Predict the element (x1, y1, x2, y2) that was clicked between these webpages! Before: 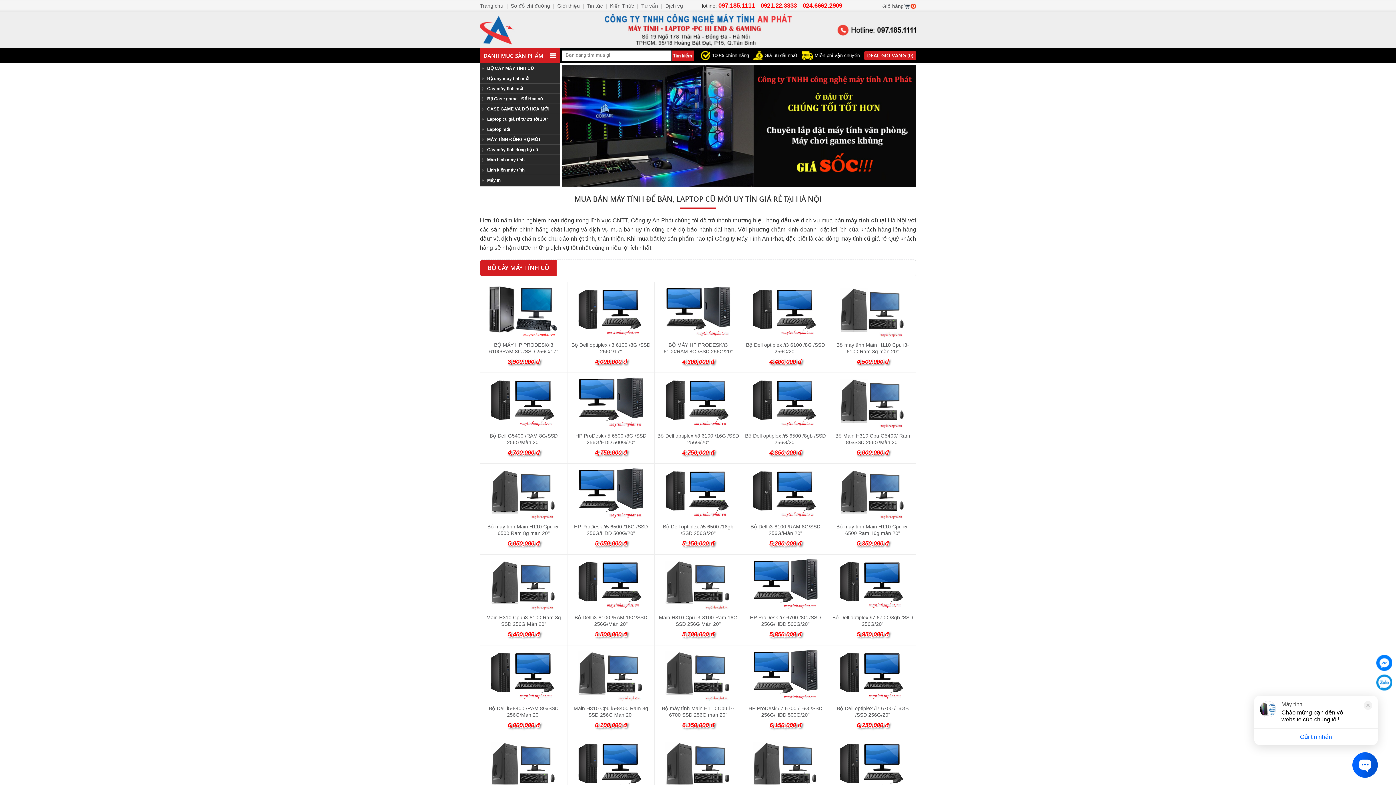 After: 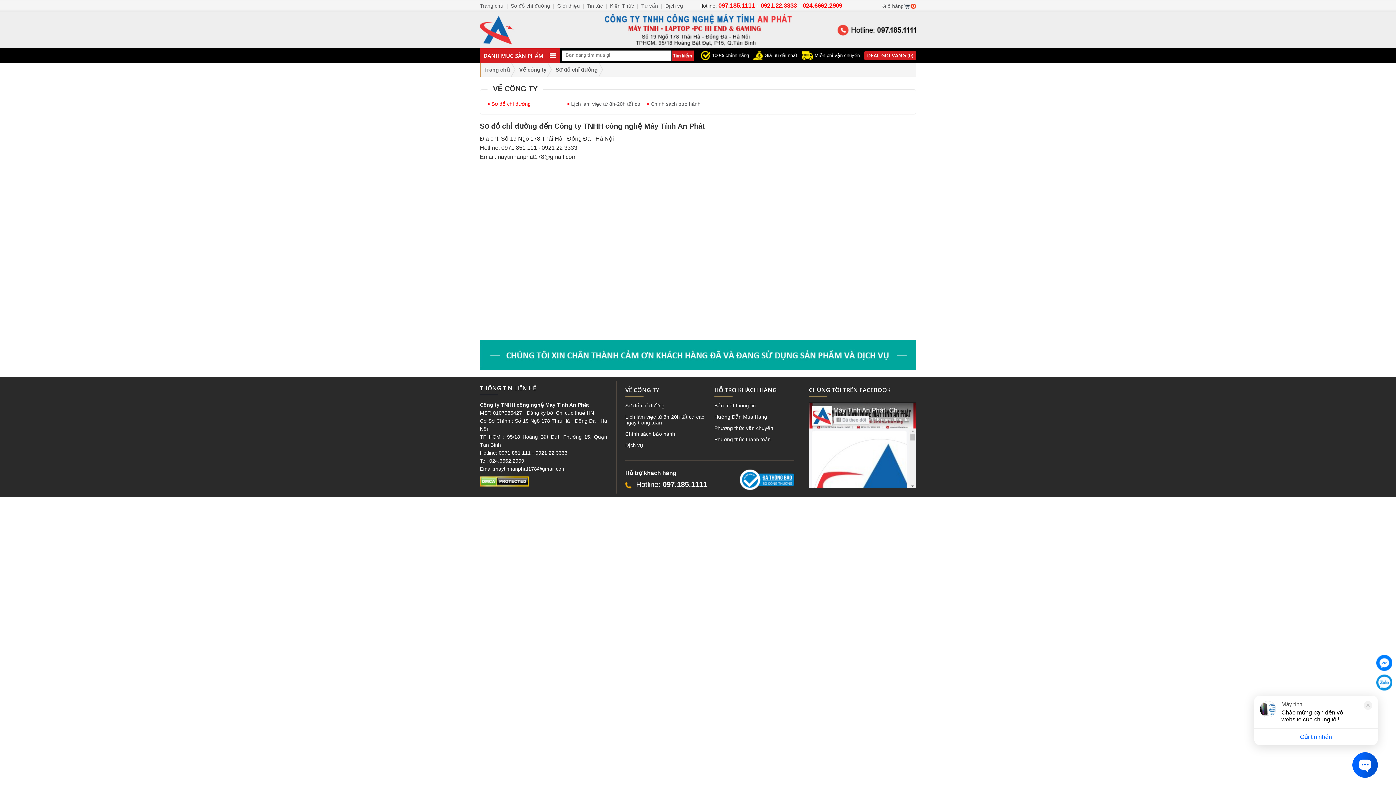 Action: bbox: (510, 2, 550, 8) label: Sơ đồ chỉ đường